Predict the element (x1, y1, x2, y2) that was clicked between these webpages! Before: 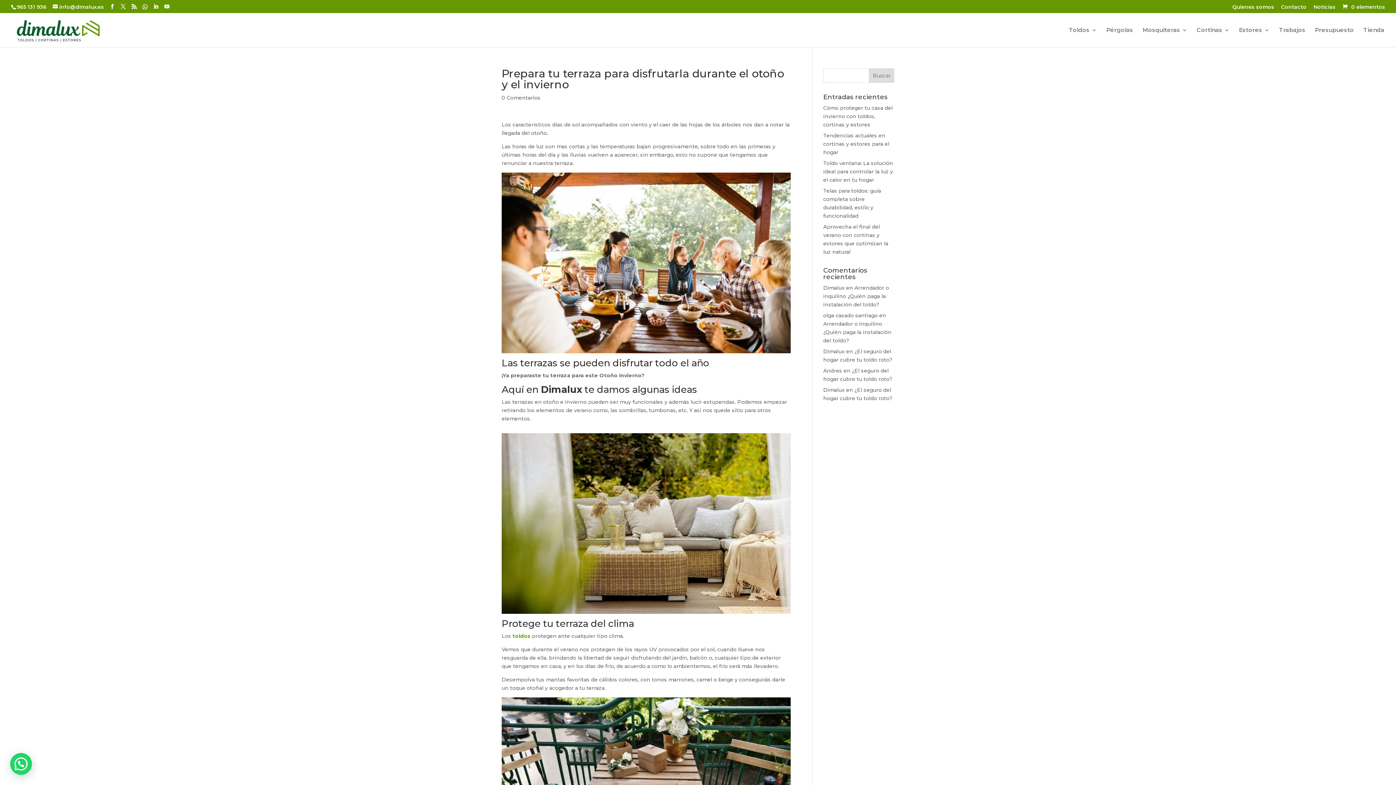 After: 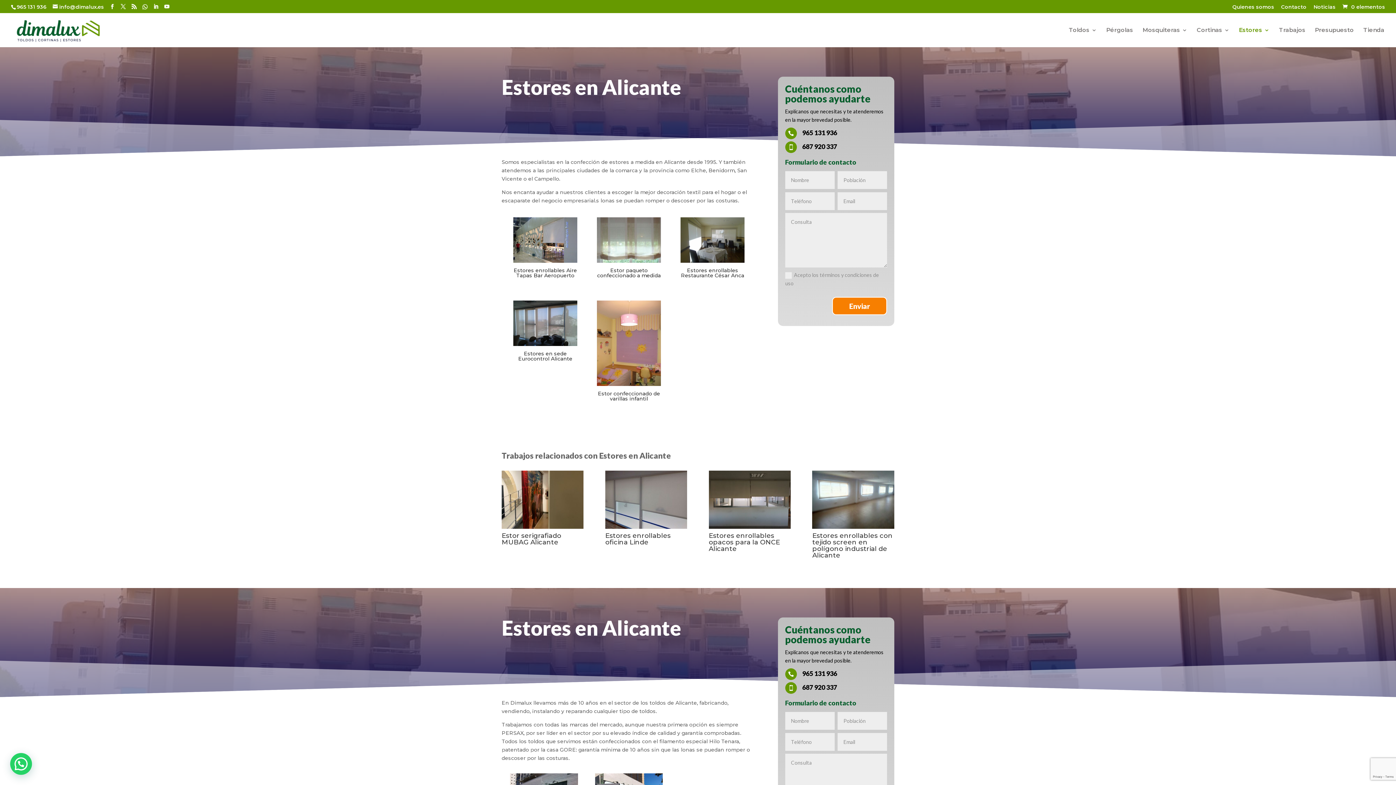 Action: label: Estores bbox: (1239, 27, 1269, 47)